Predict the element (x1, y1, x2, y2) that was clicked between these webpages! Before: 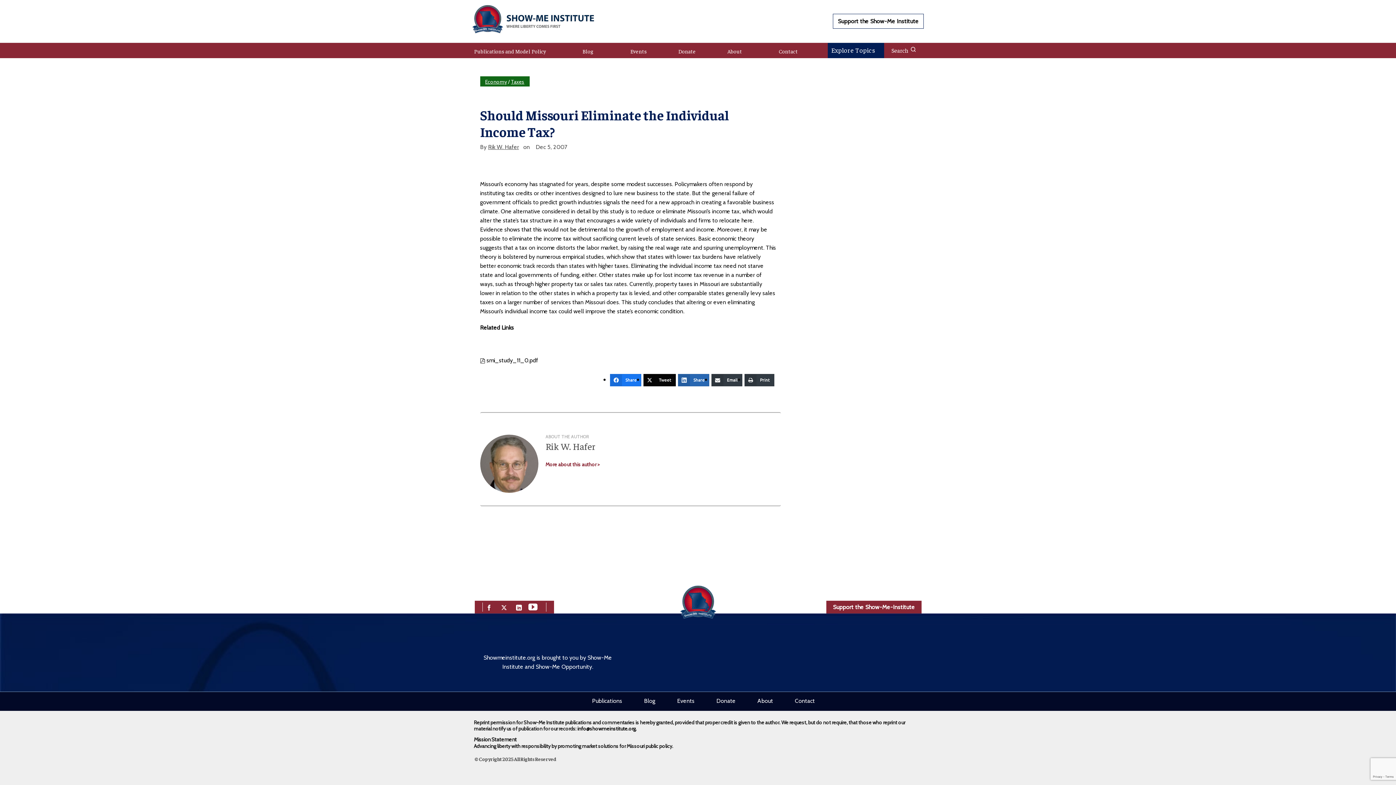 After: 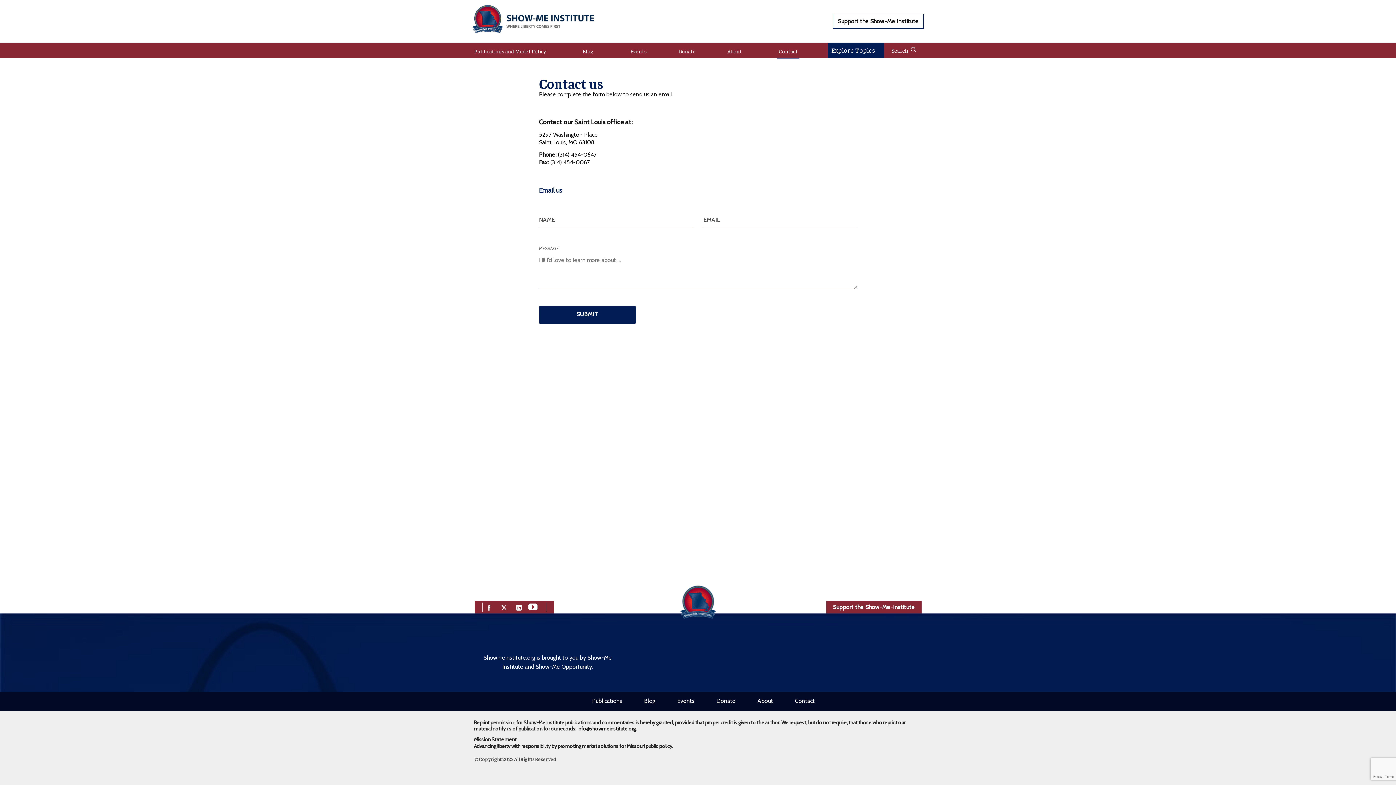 Action: label: Contact bbox: (795, 696, 815, 705)